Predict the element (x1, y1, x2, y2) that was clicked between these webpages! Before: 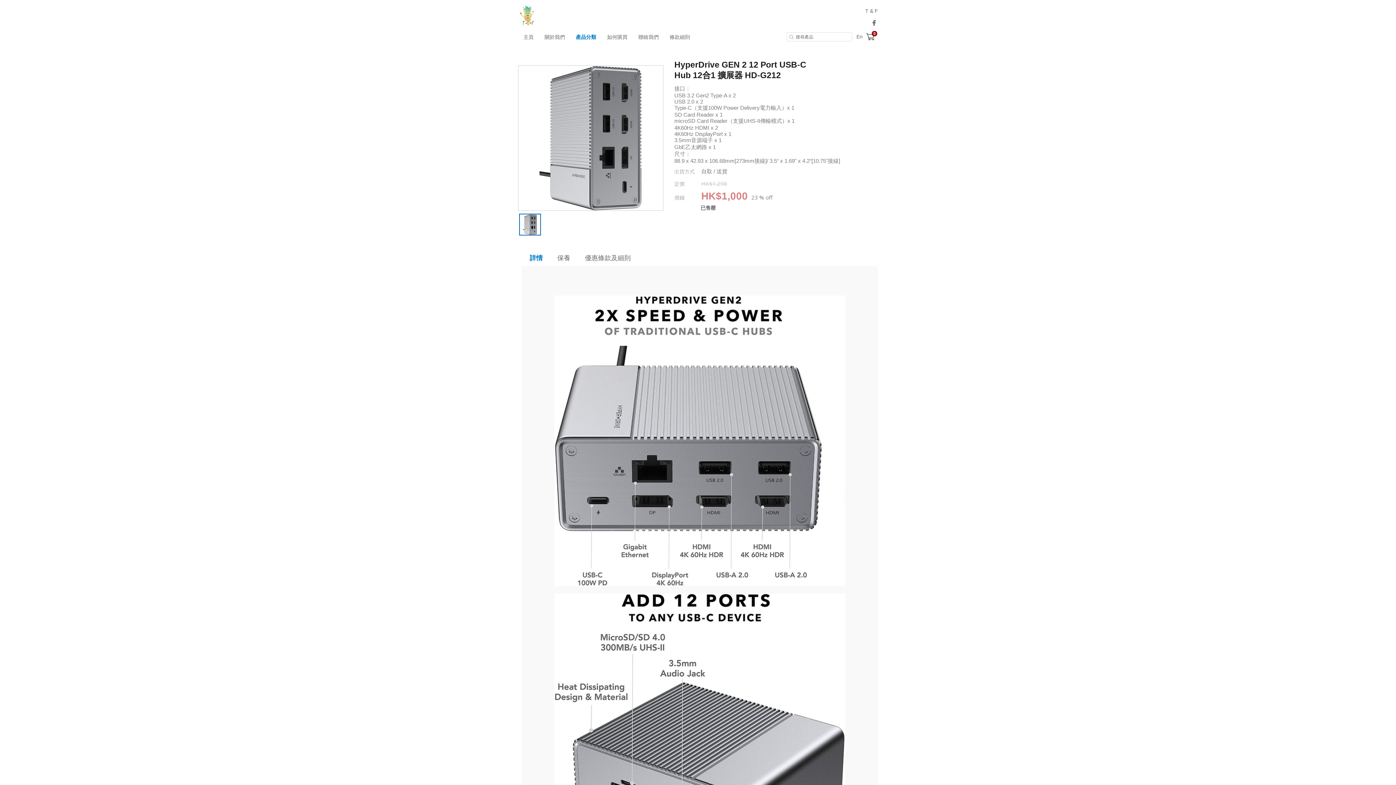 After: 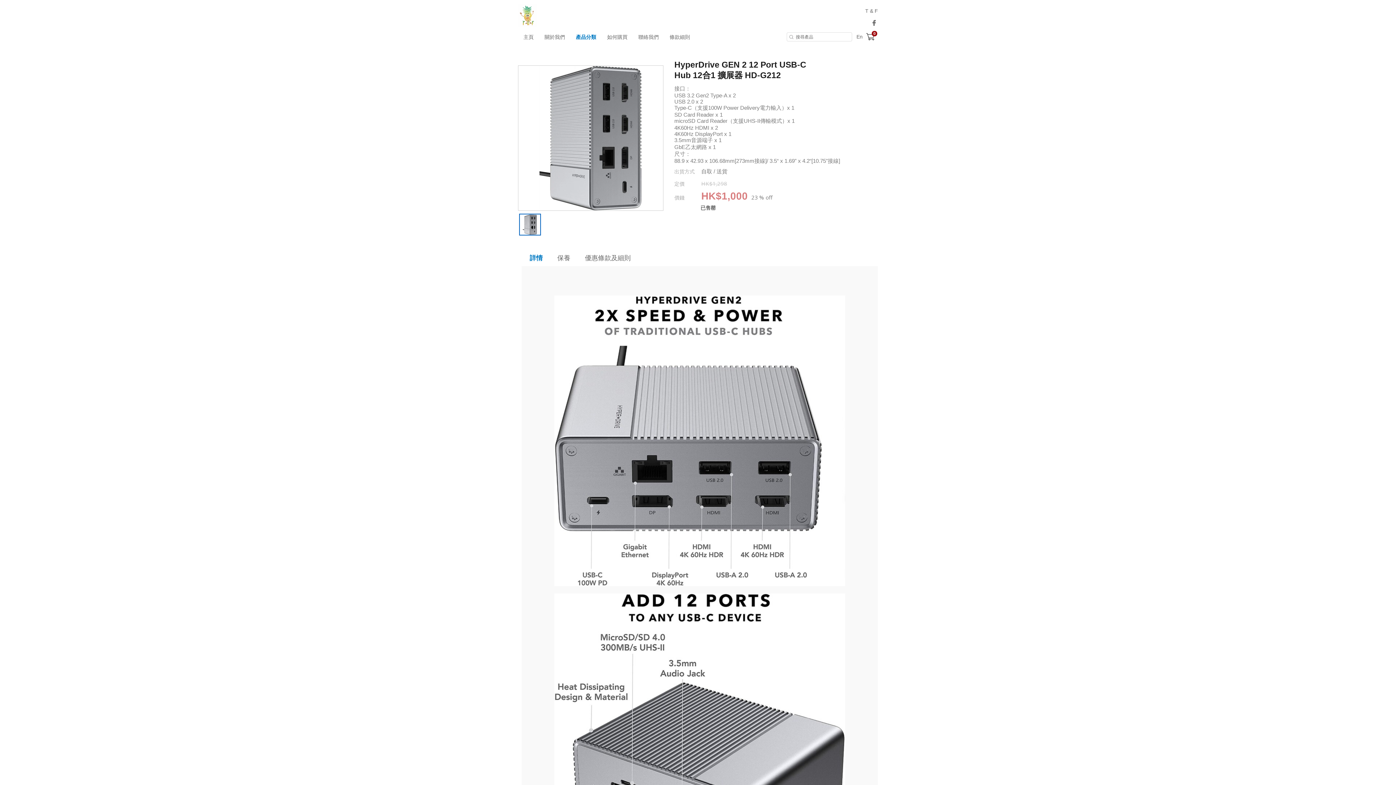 Action: bbox: (519, 213, 540, 235)